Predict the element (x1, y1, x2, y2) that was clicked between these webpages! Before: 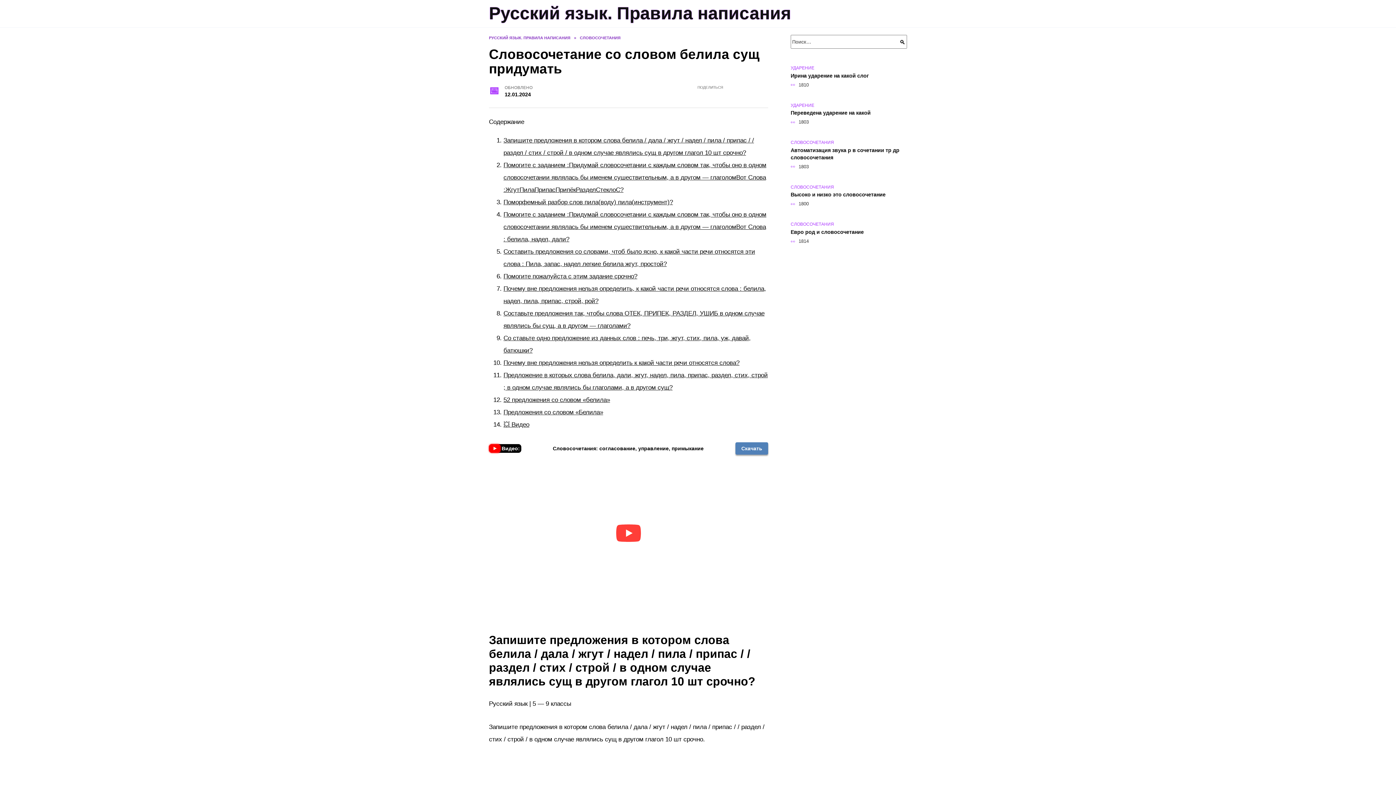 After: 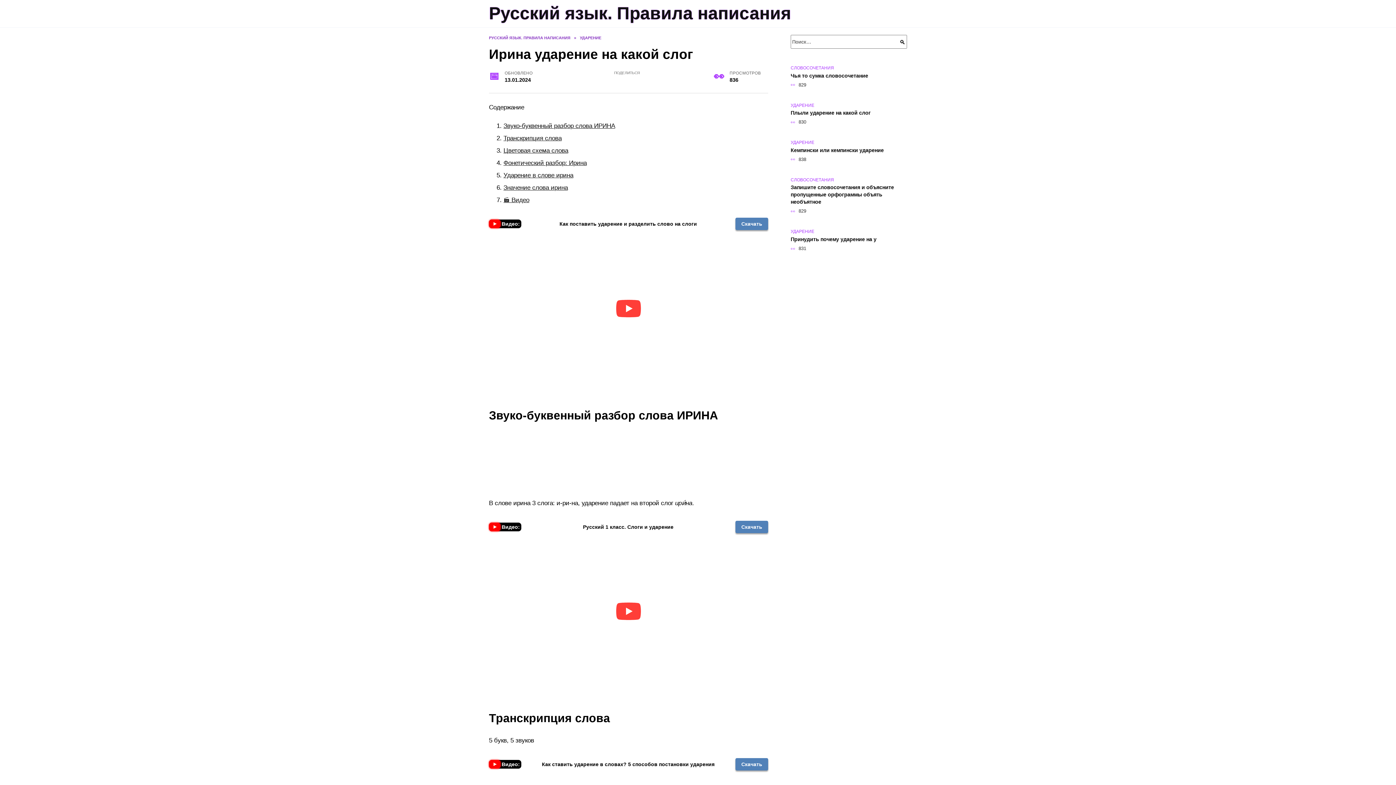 Action: label: Ирина ударение на какой слог bbox: (790, 72, 869, 79)